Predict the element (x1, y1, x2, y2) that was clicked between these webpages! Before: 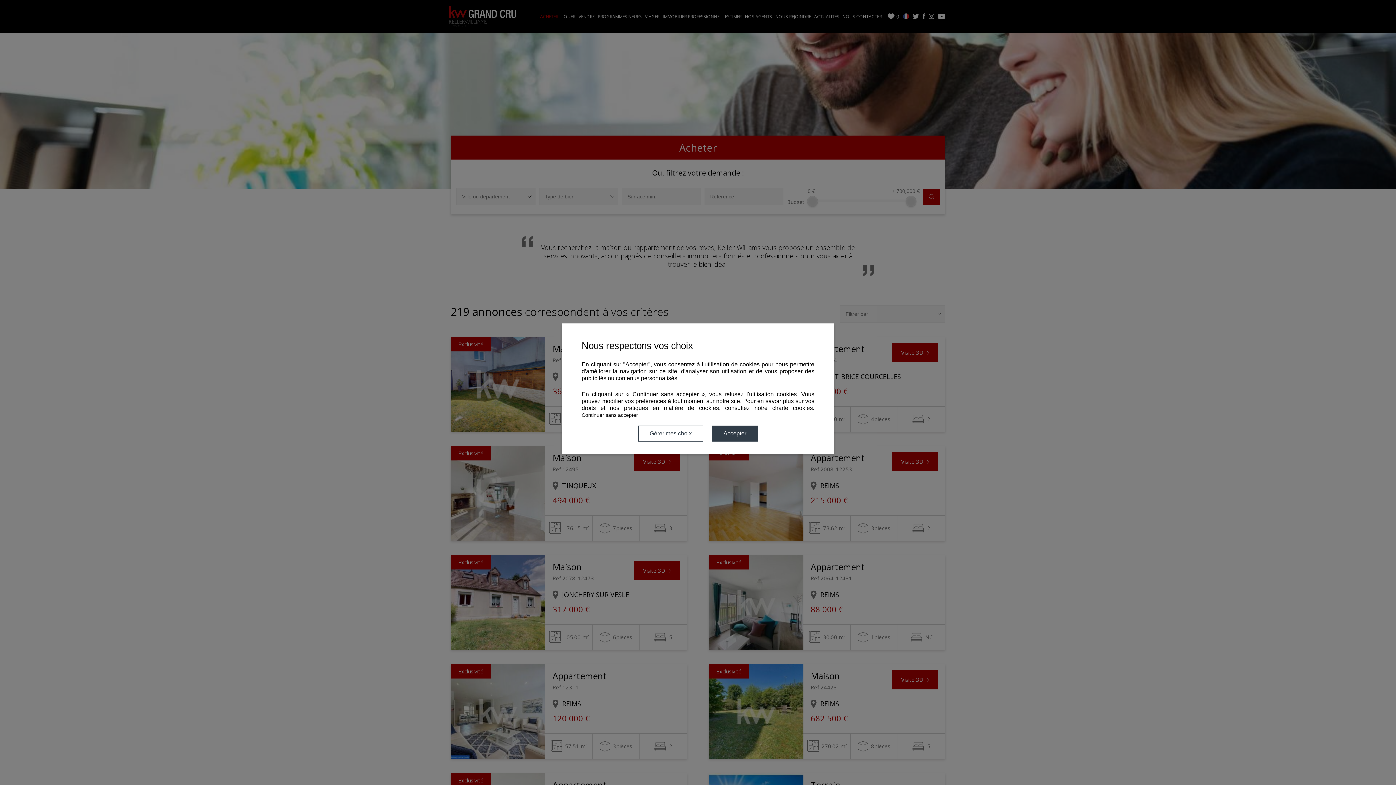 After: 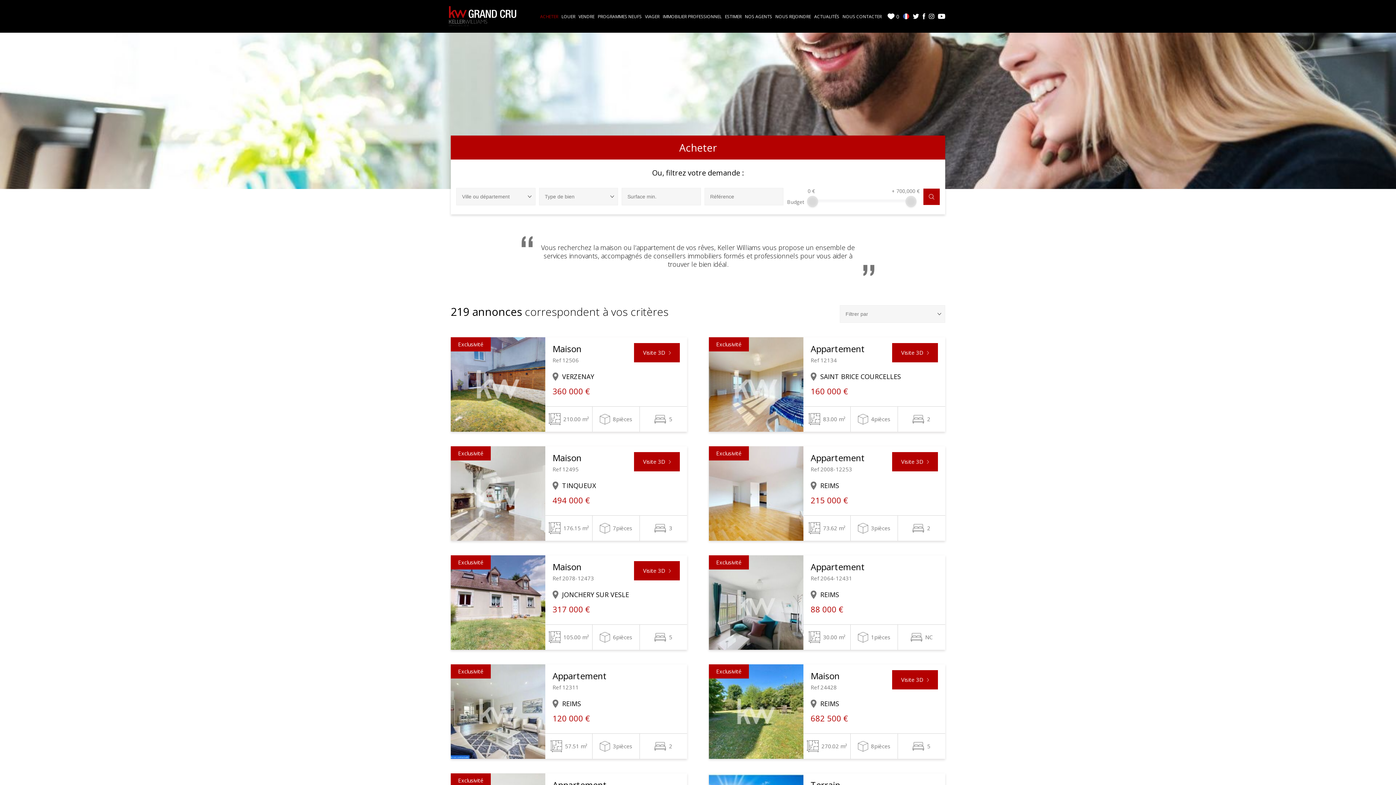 Action: bbox: (712, 425, 757, 441) label: Accepter